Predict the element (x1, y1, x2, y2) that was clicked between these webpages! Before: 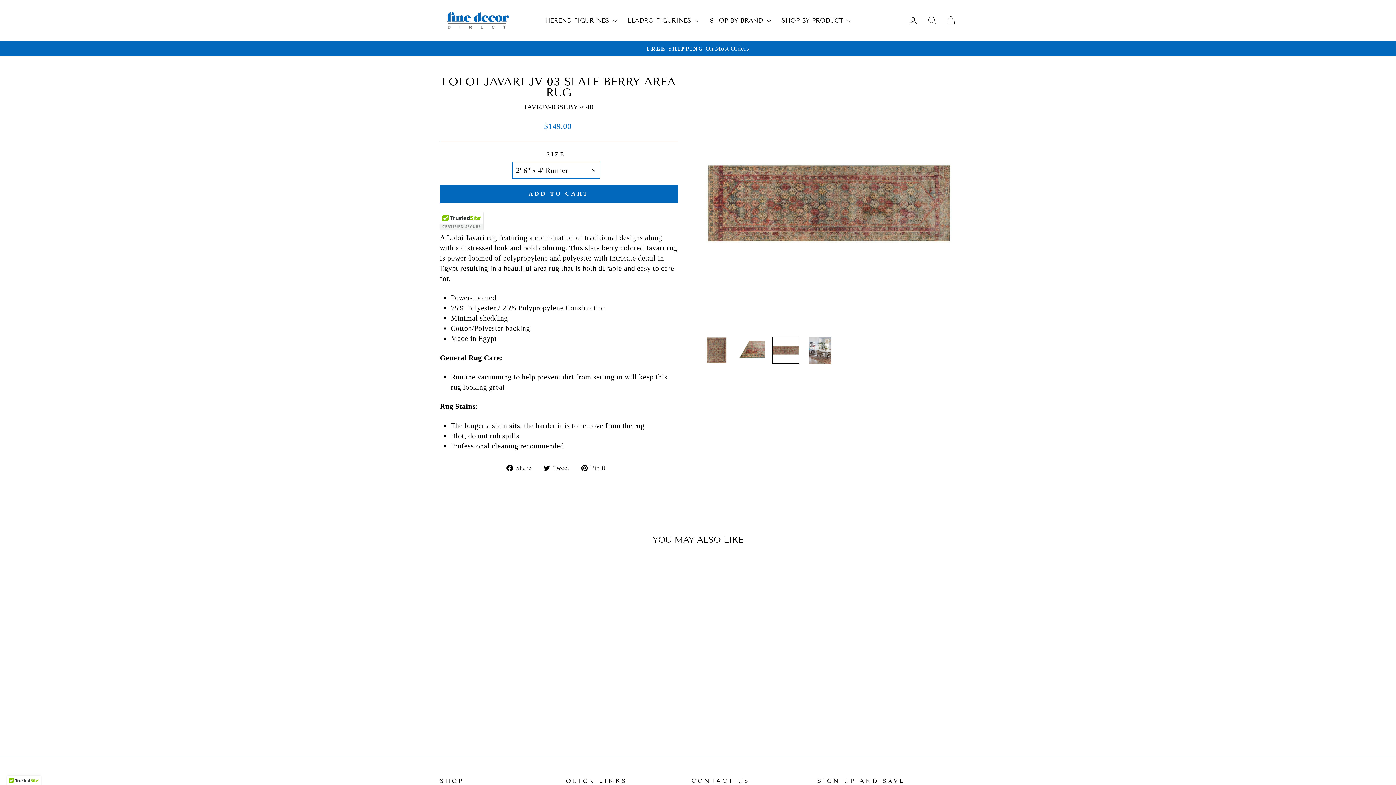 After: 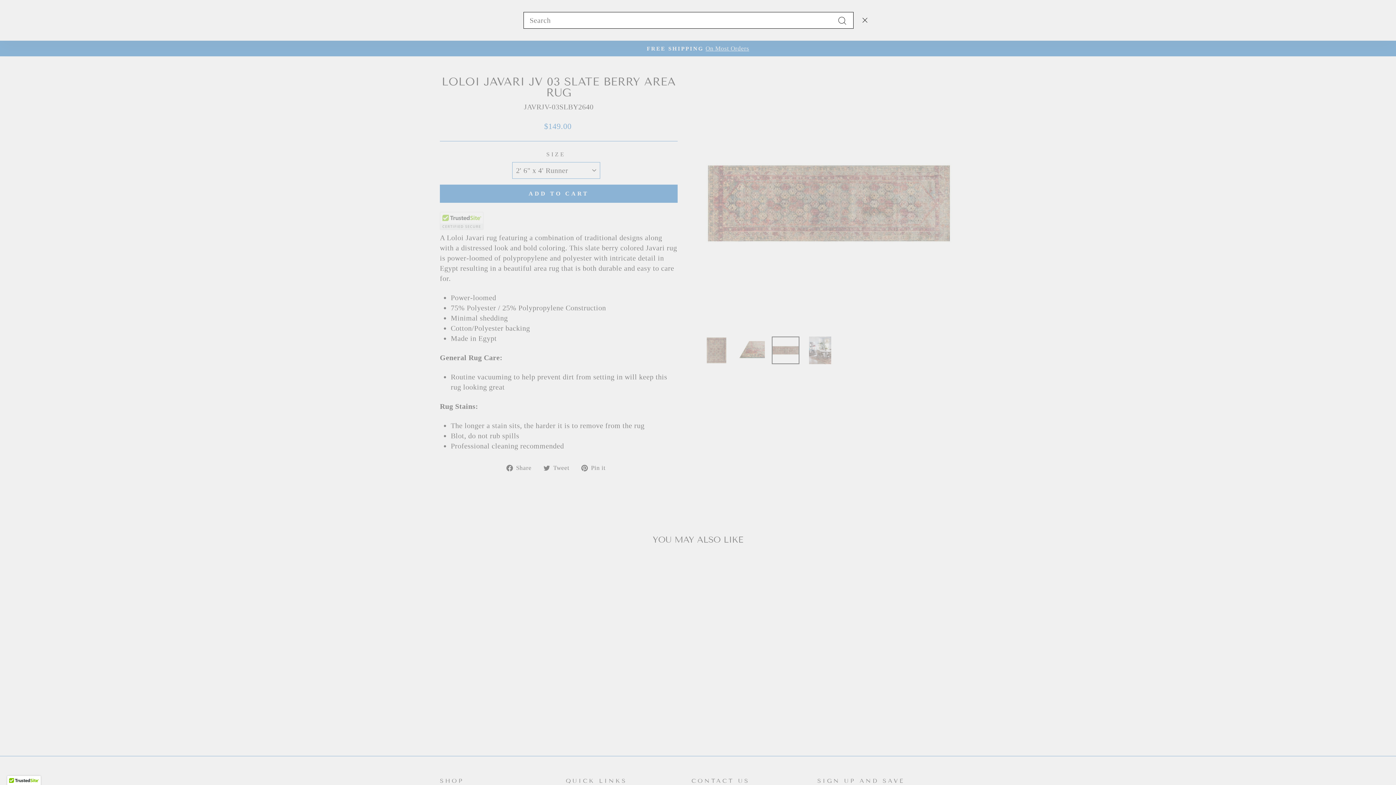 Action: label: SEARCH bbox: (922, 12, 941, 28)